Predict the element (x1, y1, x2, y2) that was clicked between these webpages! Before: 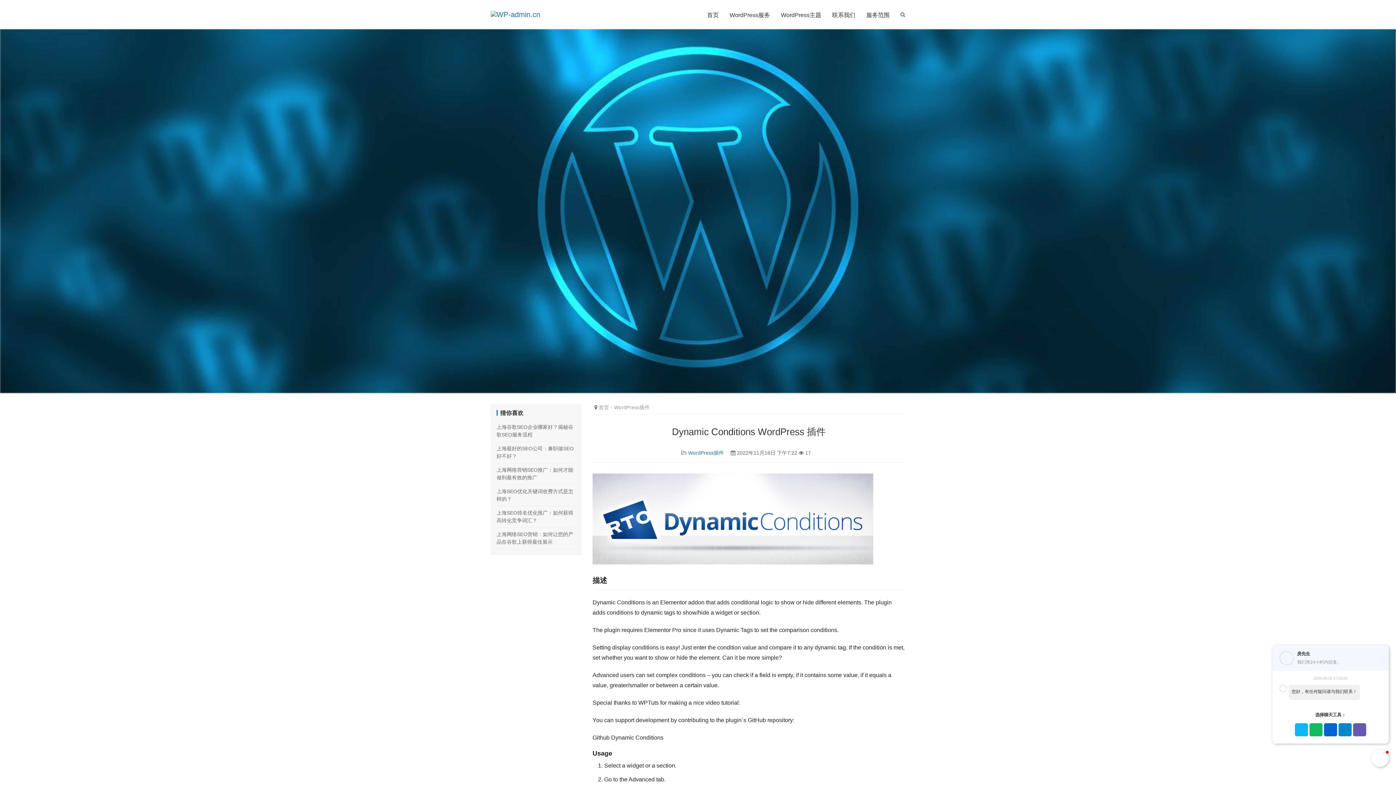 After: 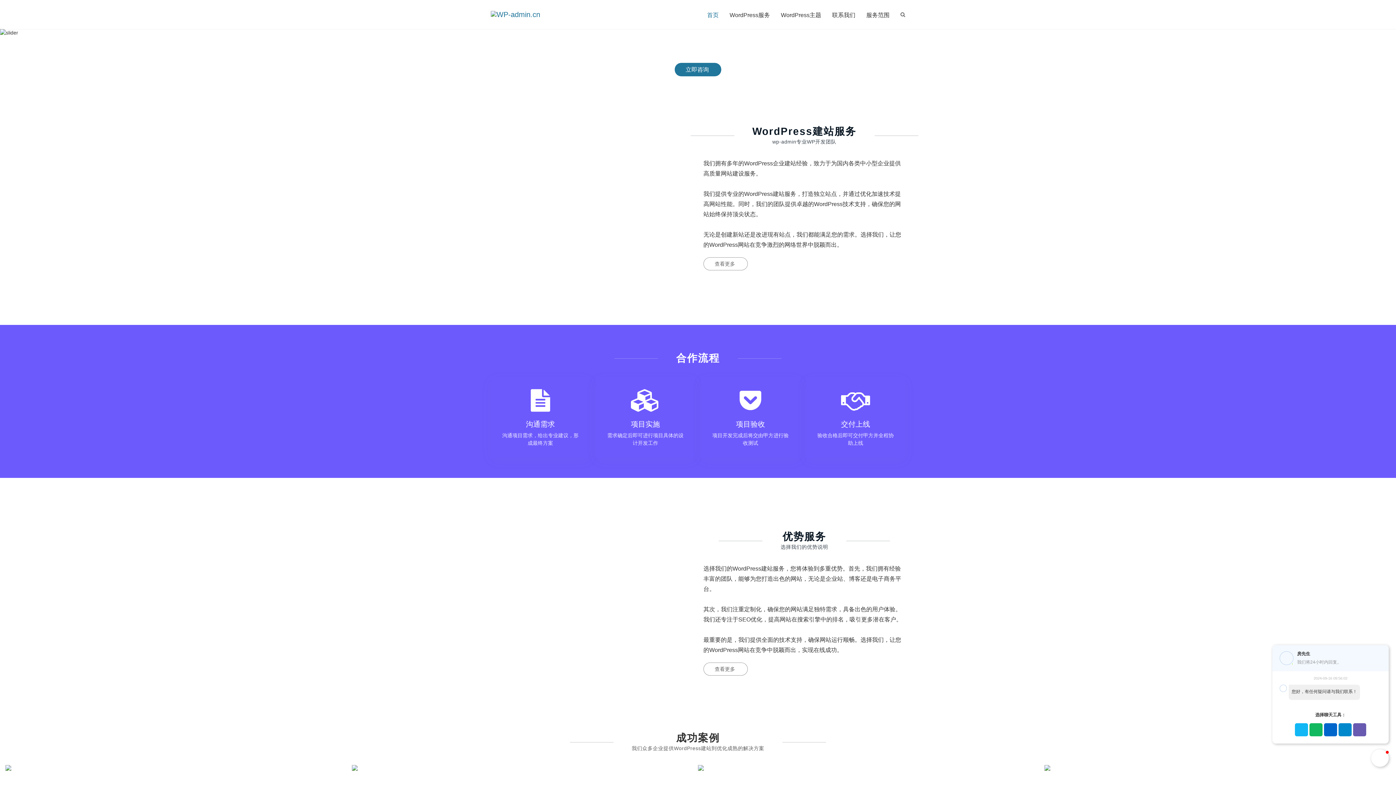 Action: label: 首页 bbox: (707, 0, 718, 29)